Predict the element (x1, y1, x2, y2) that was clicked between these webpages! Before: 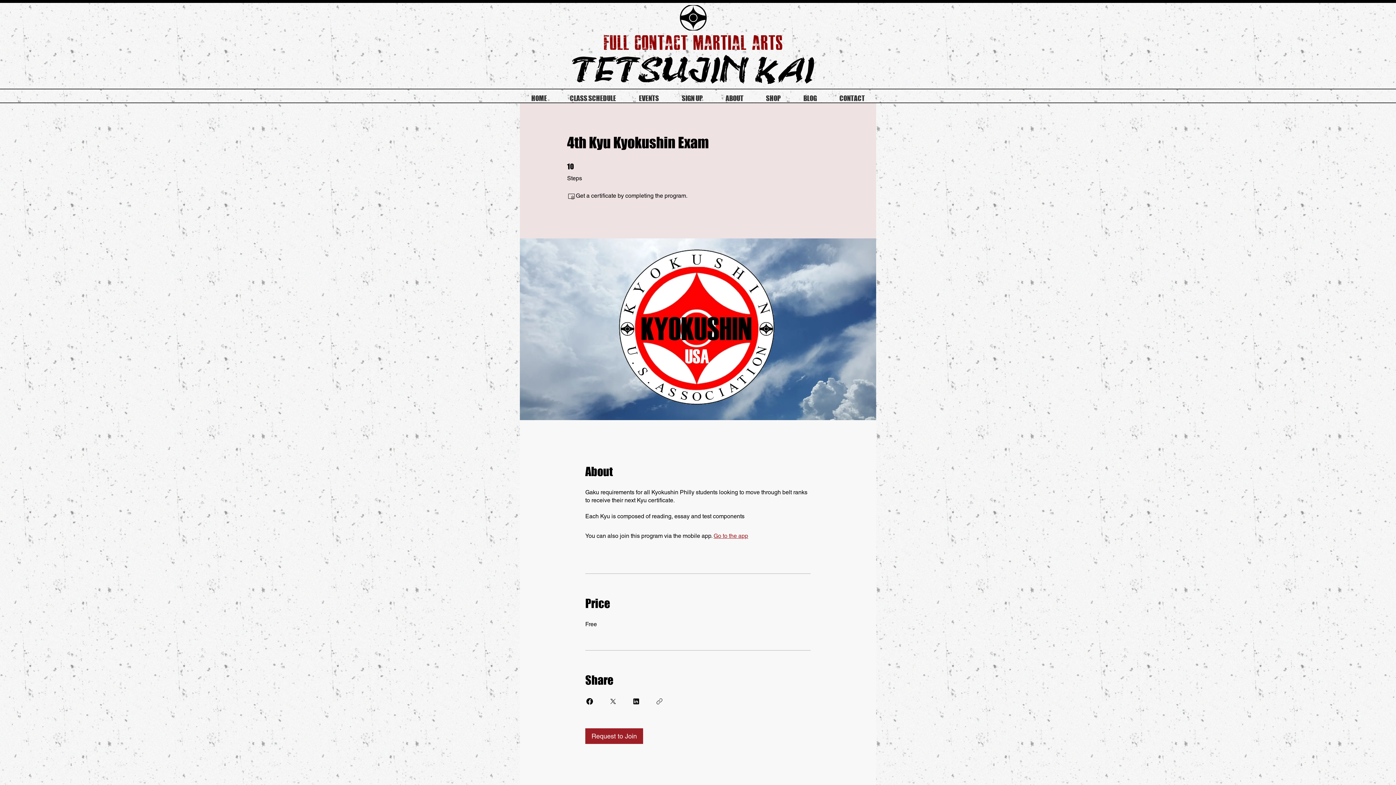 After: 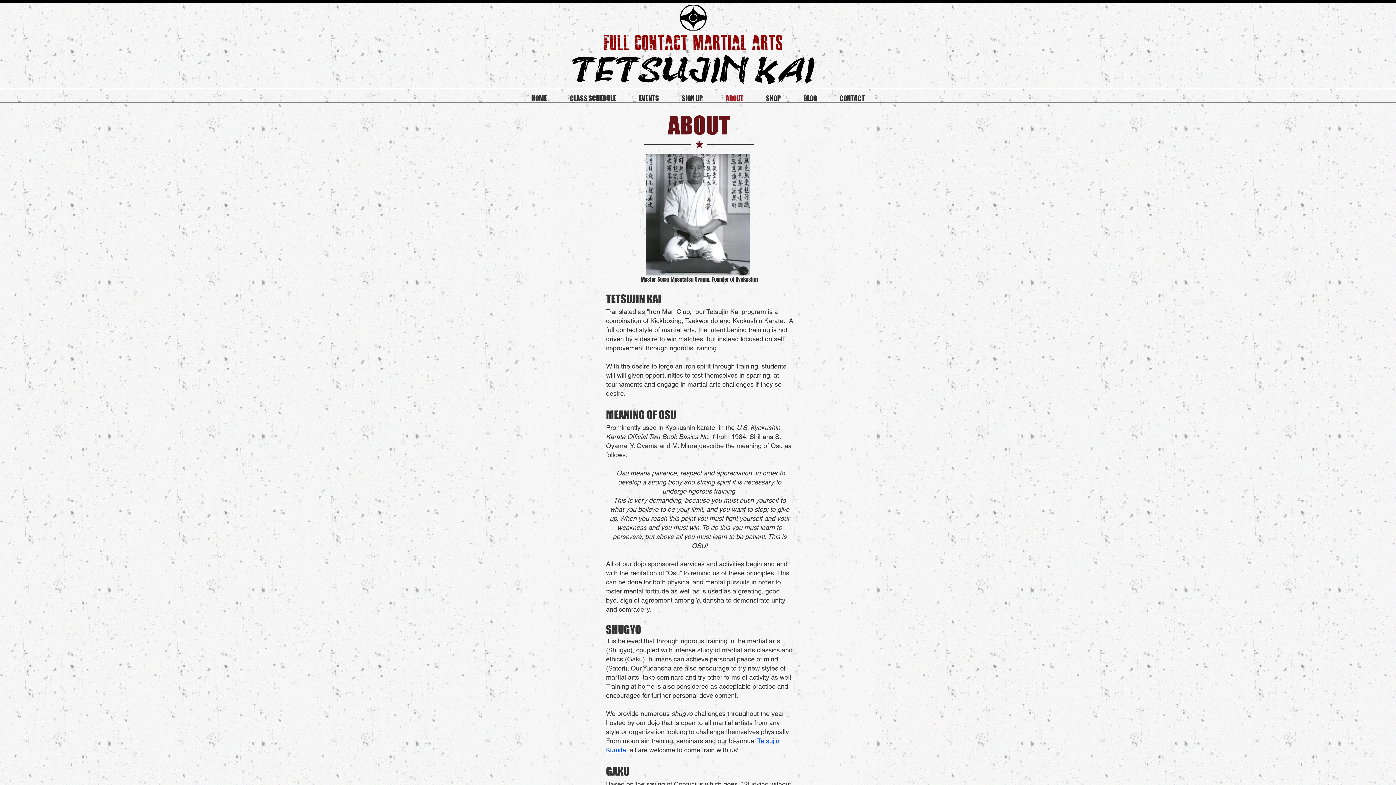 Action: bbox: (714, 91, 754, 105) label: ABOUT